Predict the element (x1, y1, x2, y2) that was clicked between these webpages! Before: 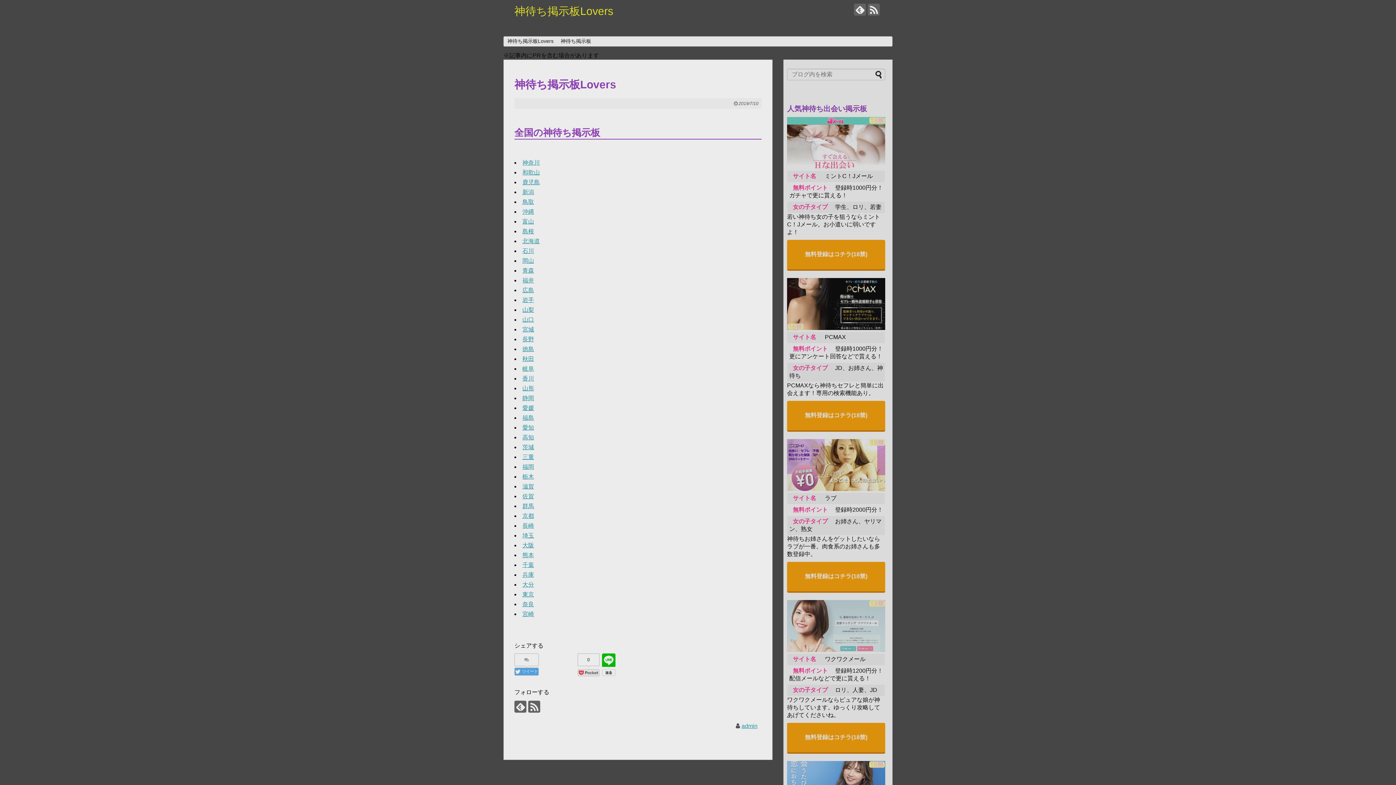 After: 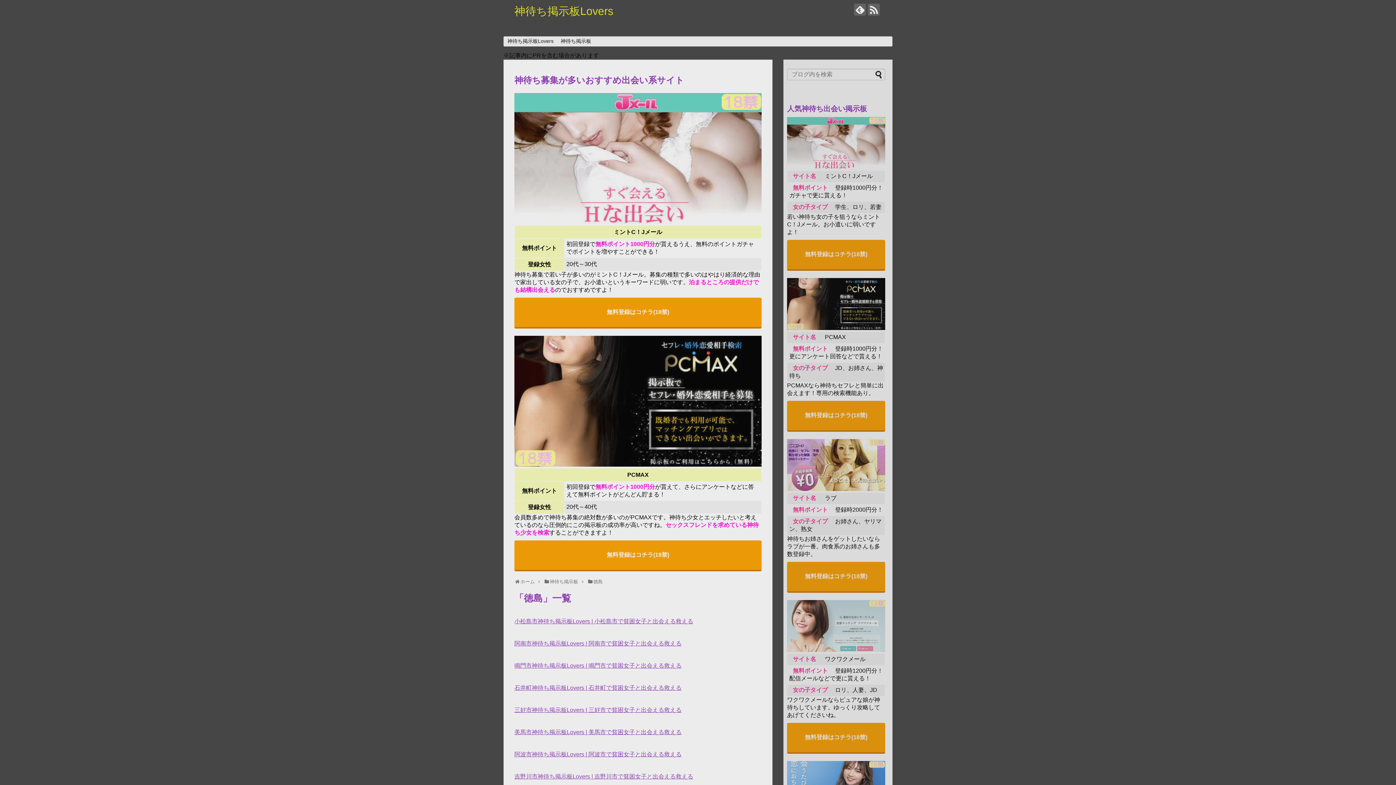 Action: label: 徳島 bbox: (522, 346, 534, 352)